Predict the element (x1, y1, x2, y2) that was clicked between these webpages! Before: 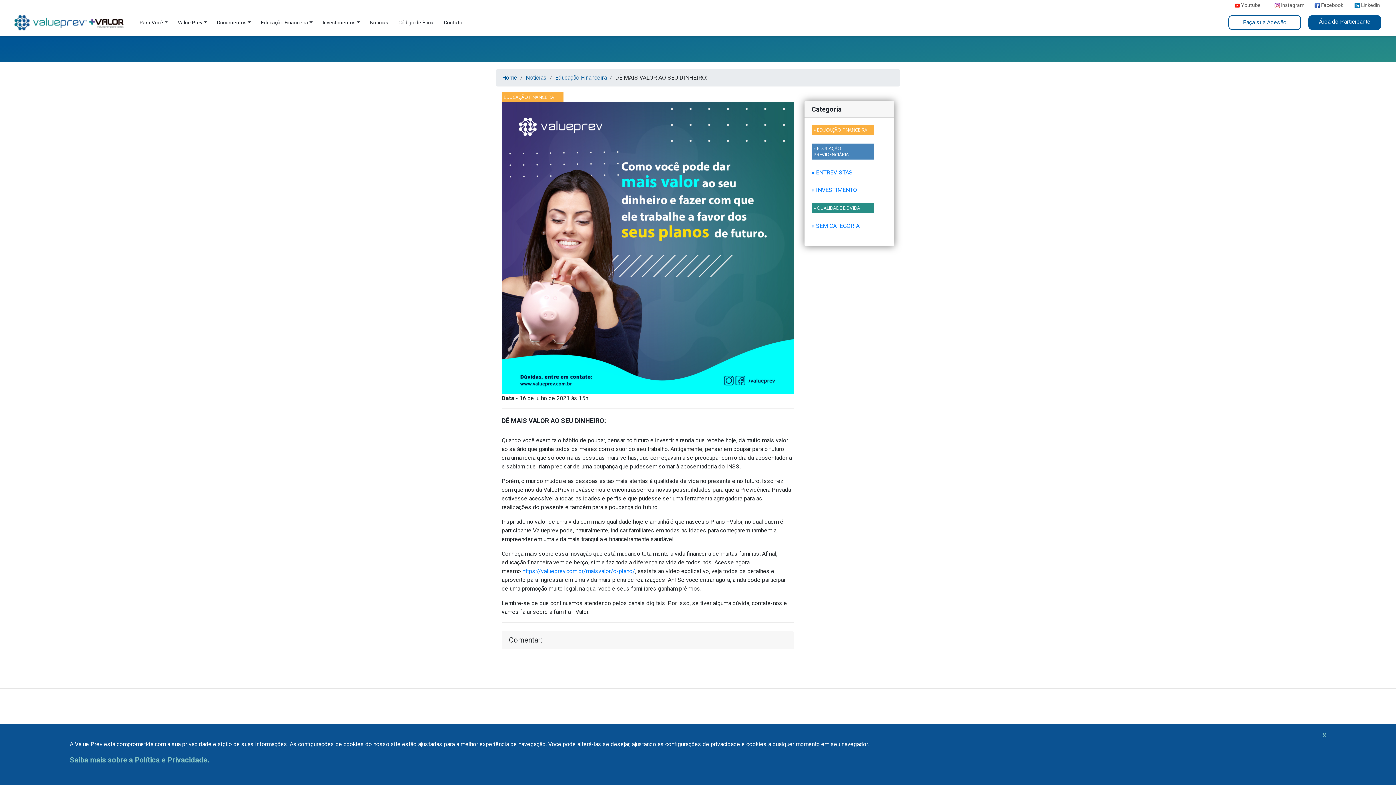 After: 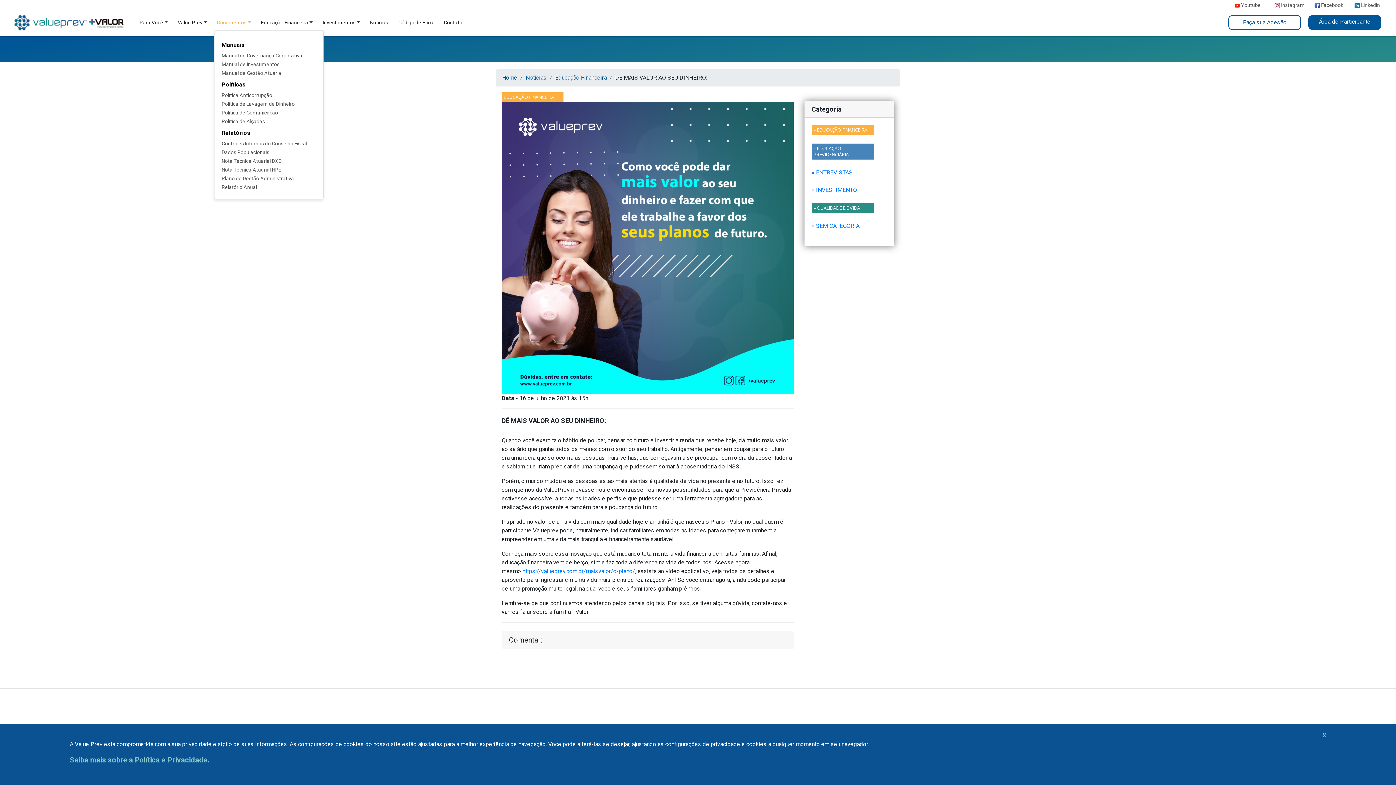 Action: bbox: (214, 15, 258, 29) label: Documentos